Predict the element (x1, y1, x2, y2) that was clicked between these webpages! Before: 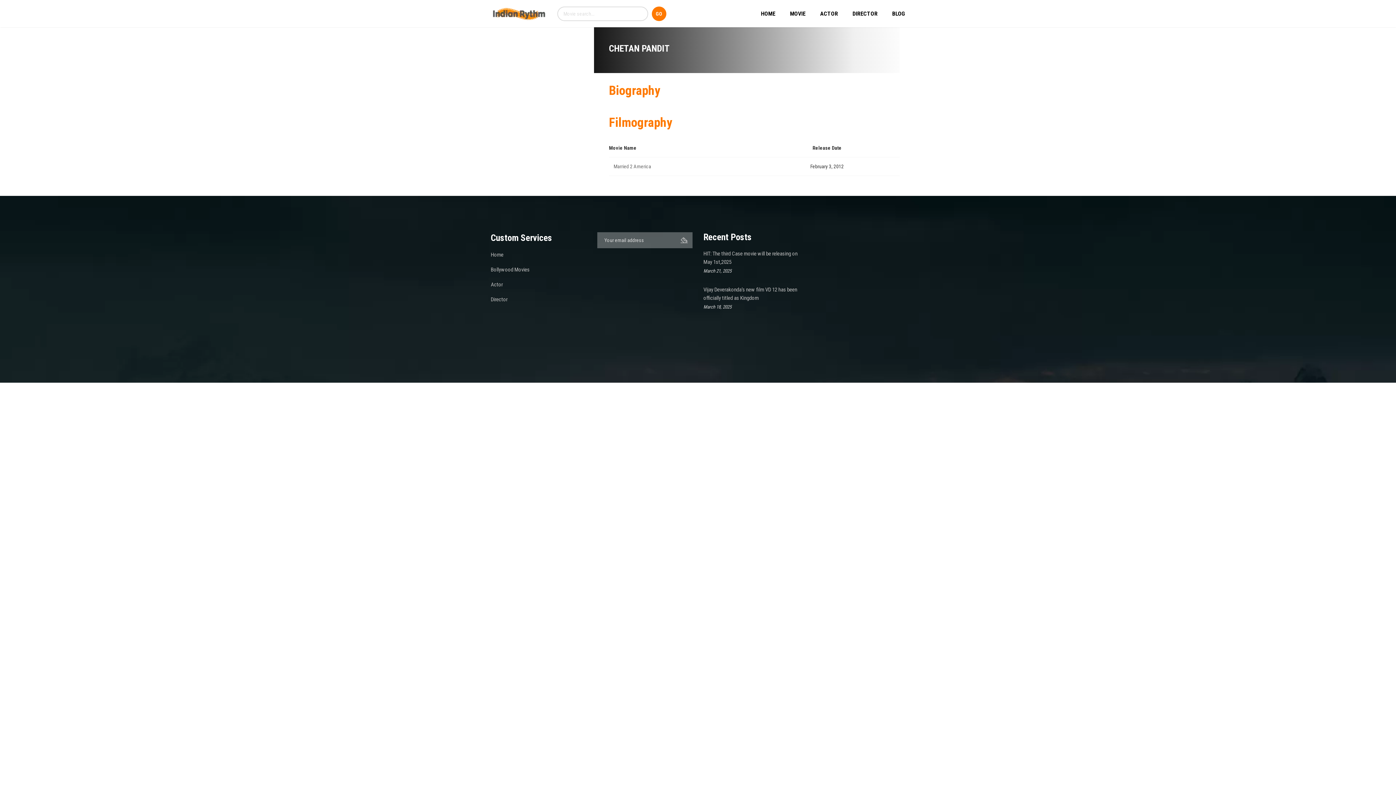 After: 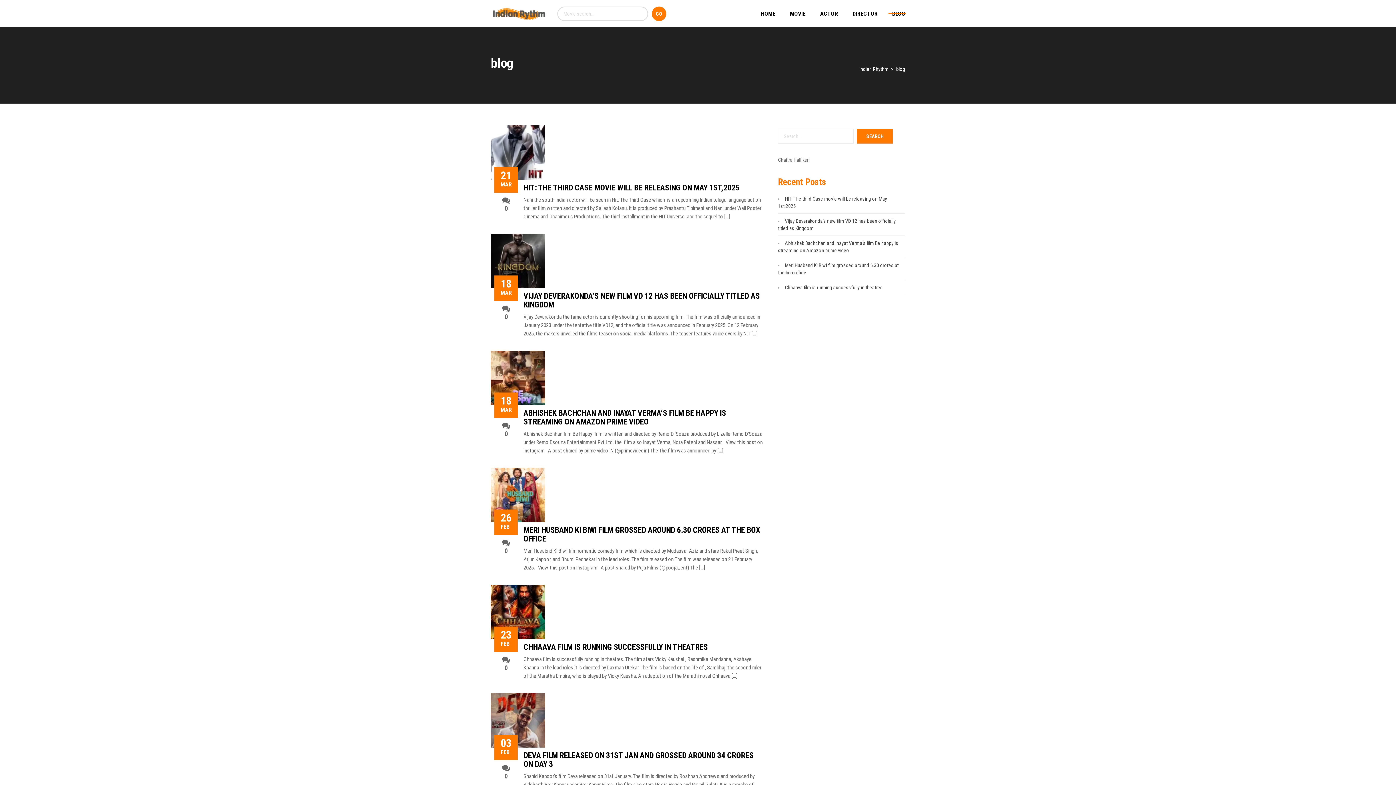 Action: label: BLOG bbox: (885, 3, 905, 23)